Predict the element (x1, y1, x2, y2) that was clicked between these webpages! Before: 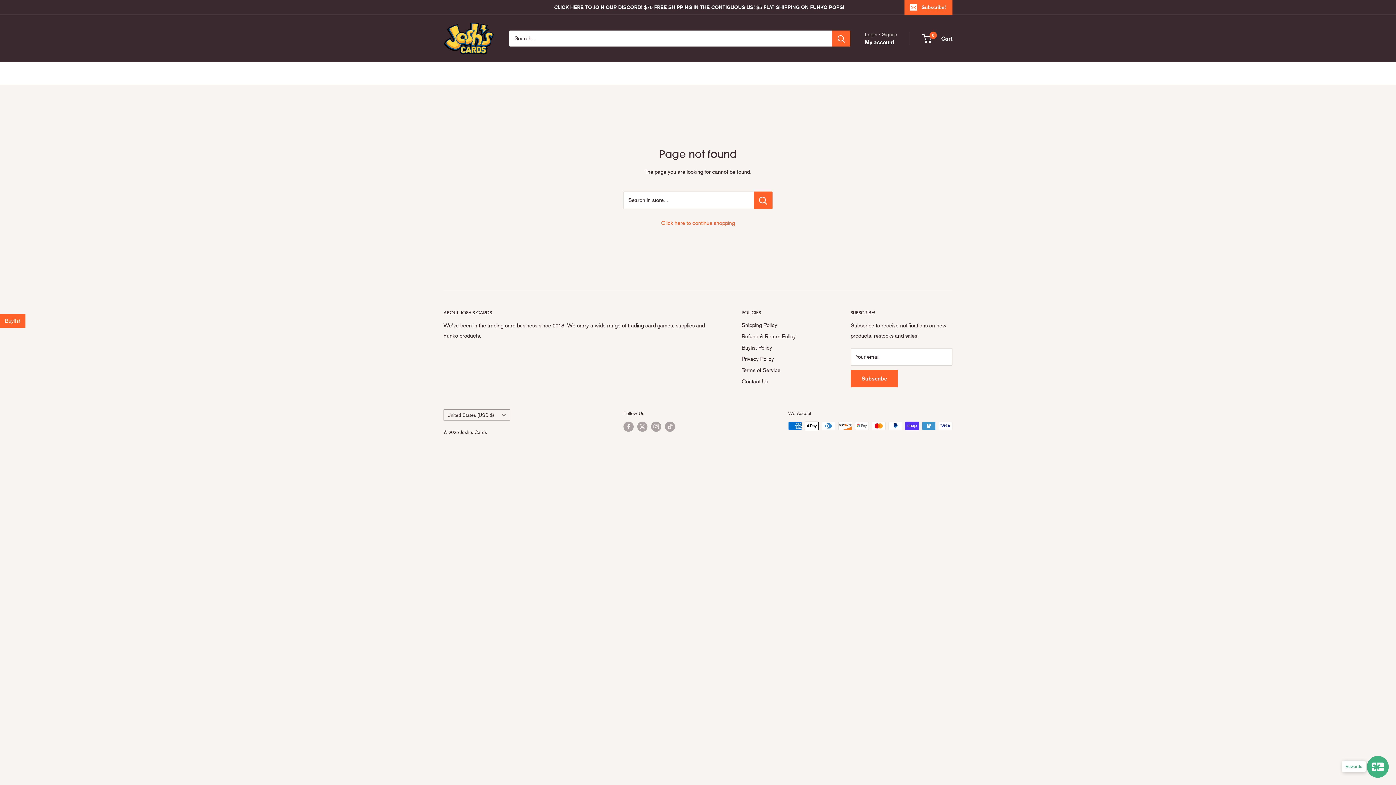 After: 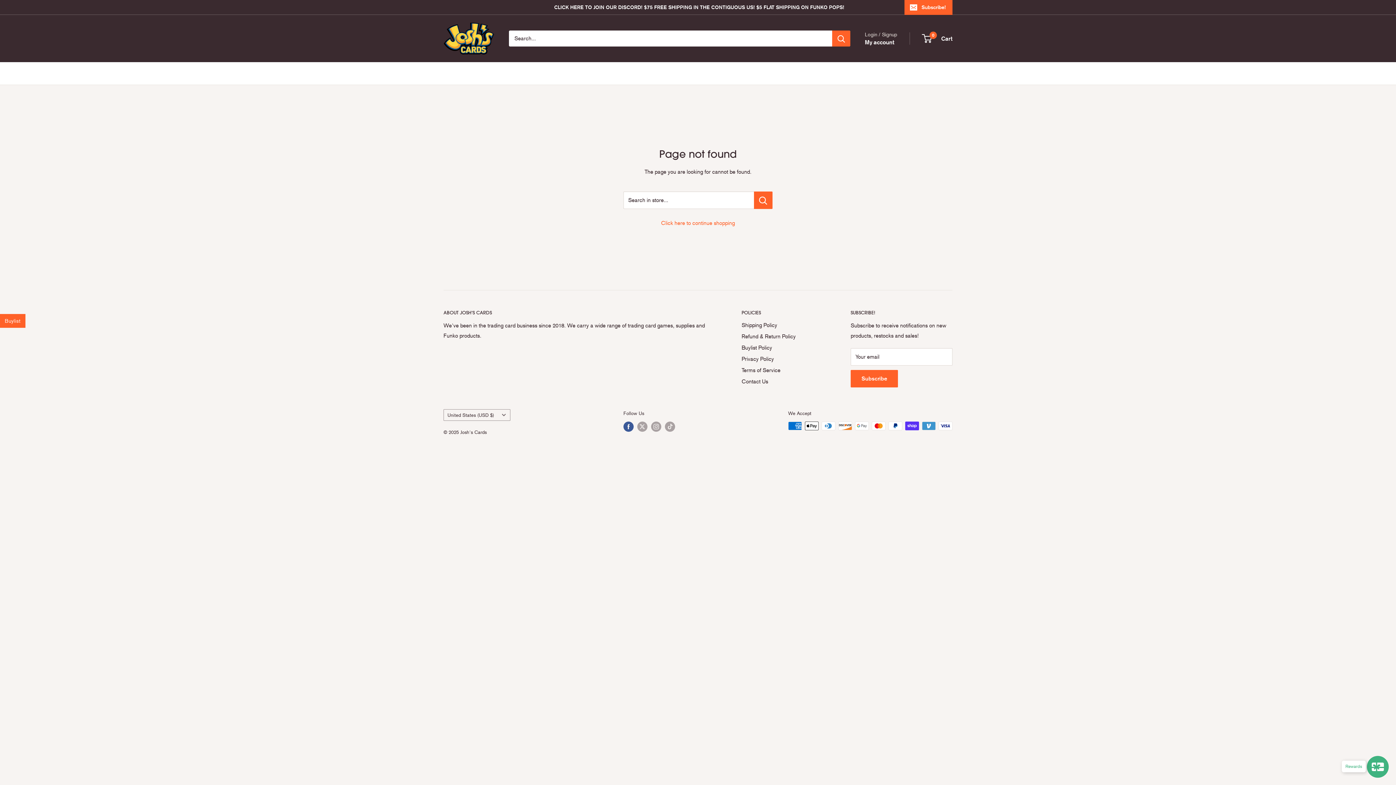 Action: bbox: (623, 421, 633, 432) label: Follow us on Facebook